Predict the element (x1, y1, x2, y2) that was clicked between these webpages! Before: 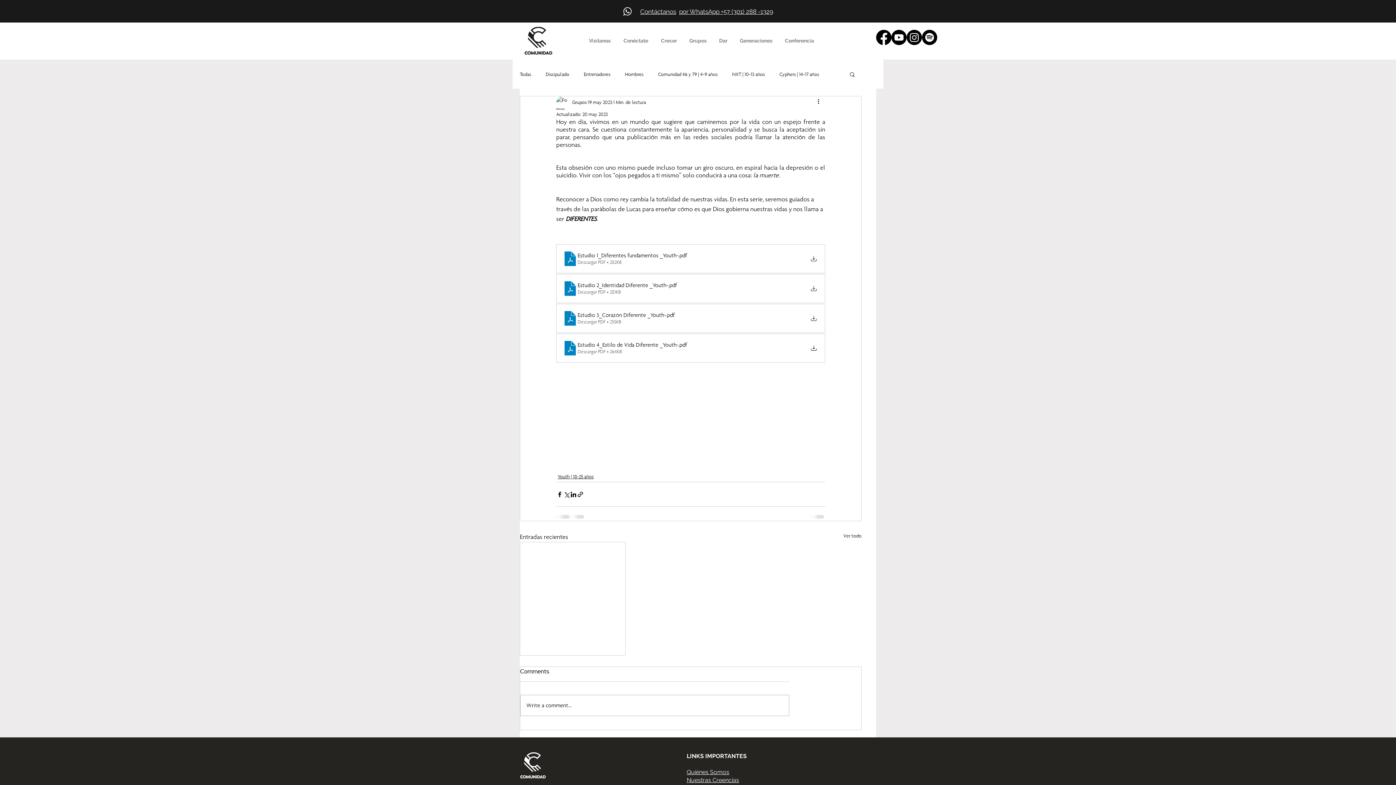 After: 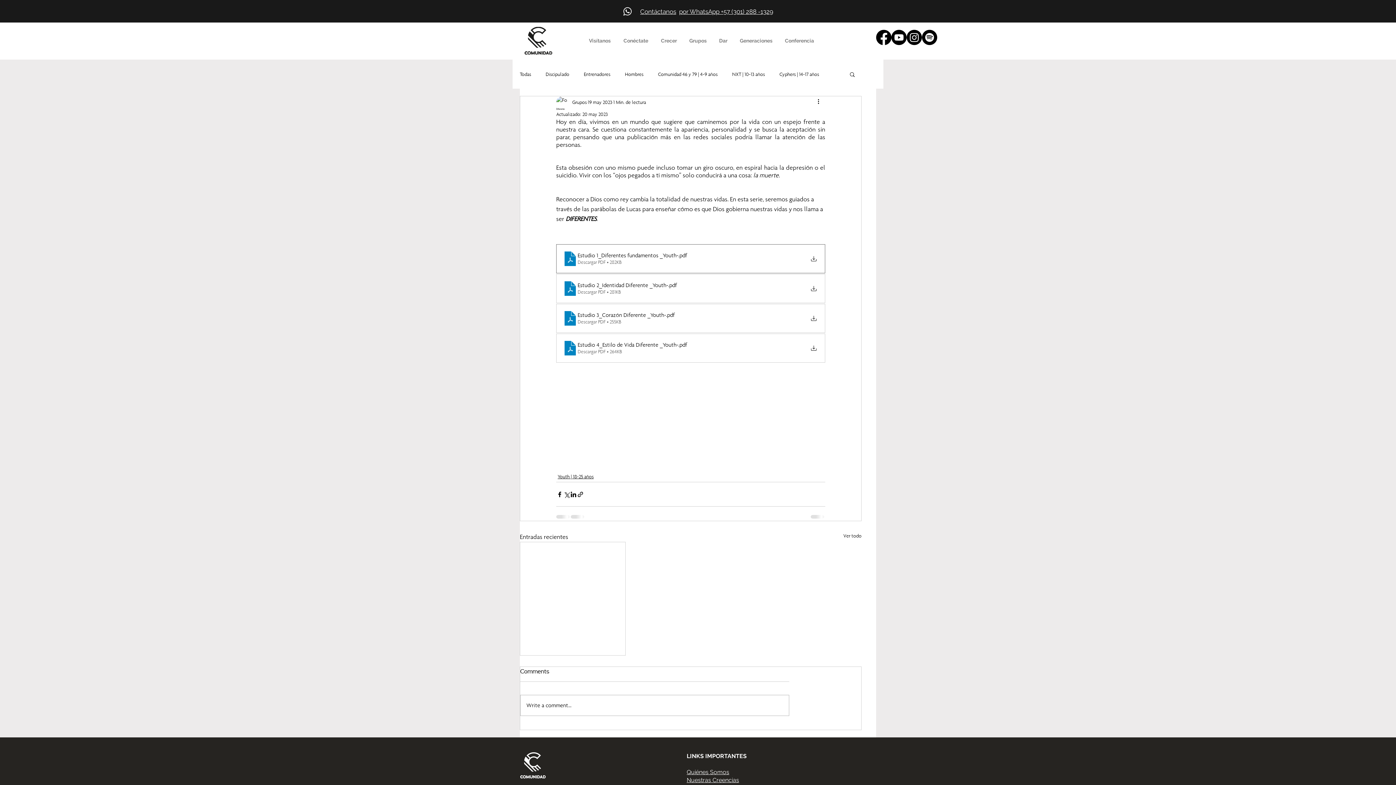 Action: bbox: (556, 244, 825, 273) label: Estudio 1_Diferentes fundamentos _Youth-
.pdf
Descargar PDF • 282KB